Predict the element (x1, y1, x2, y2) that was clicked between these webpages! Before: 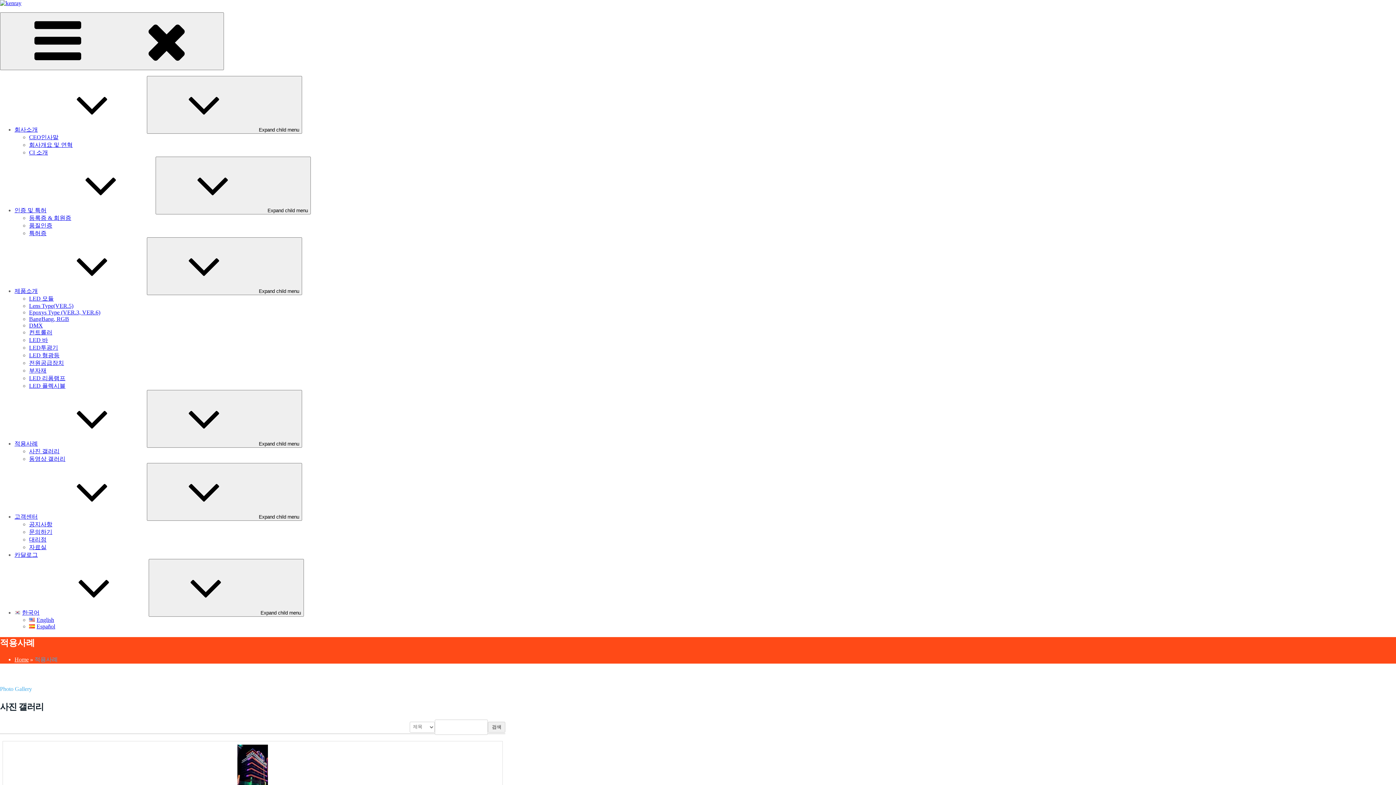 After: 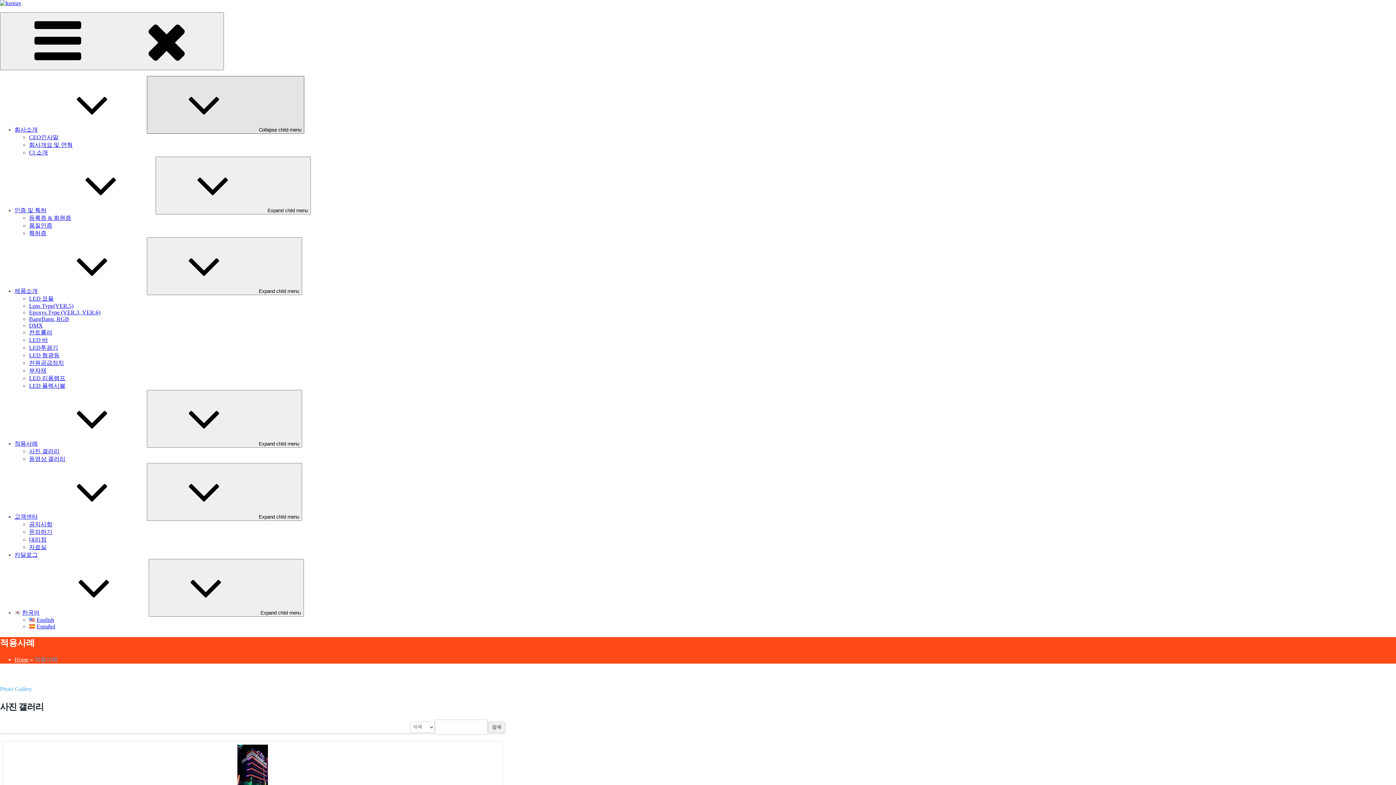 Action: bbox: (146, 76, 302, 133) label: Expand child menu